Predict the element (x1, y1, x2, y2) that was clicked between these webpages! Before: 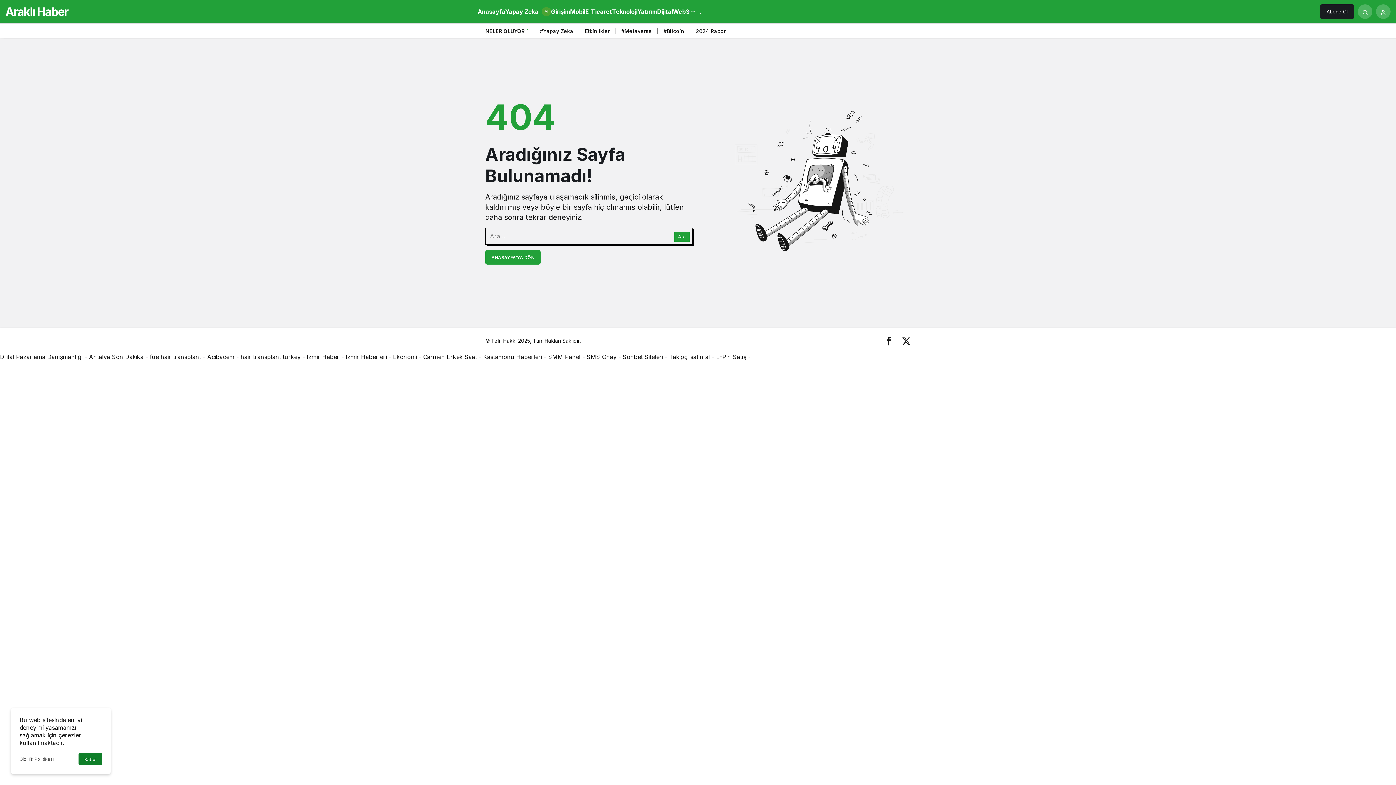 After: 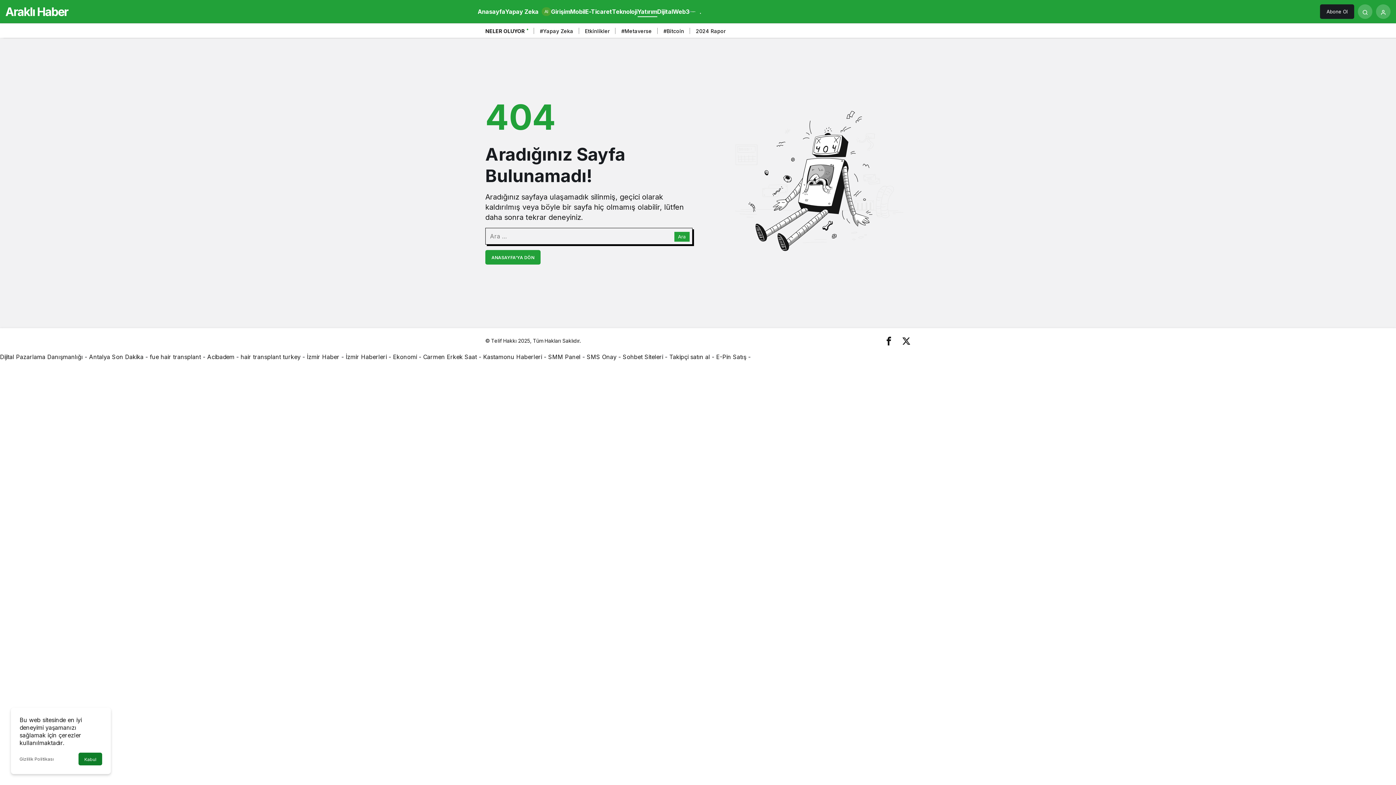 Action: label: Yatırım bbox: (637, 6, 657, 17)